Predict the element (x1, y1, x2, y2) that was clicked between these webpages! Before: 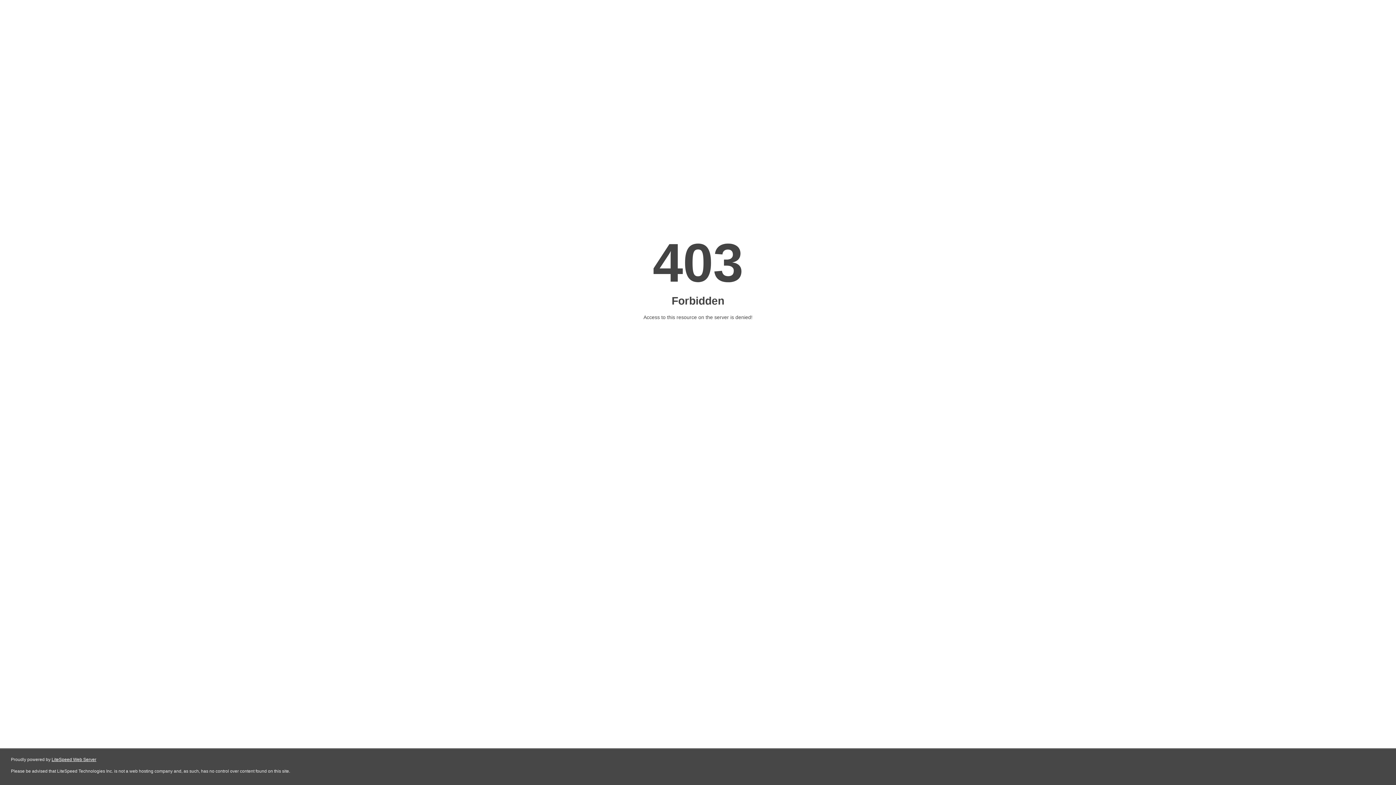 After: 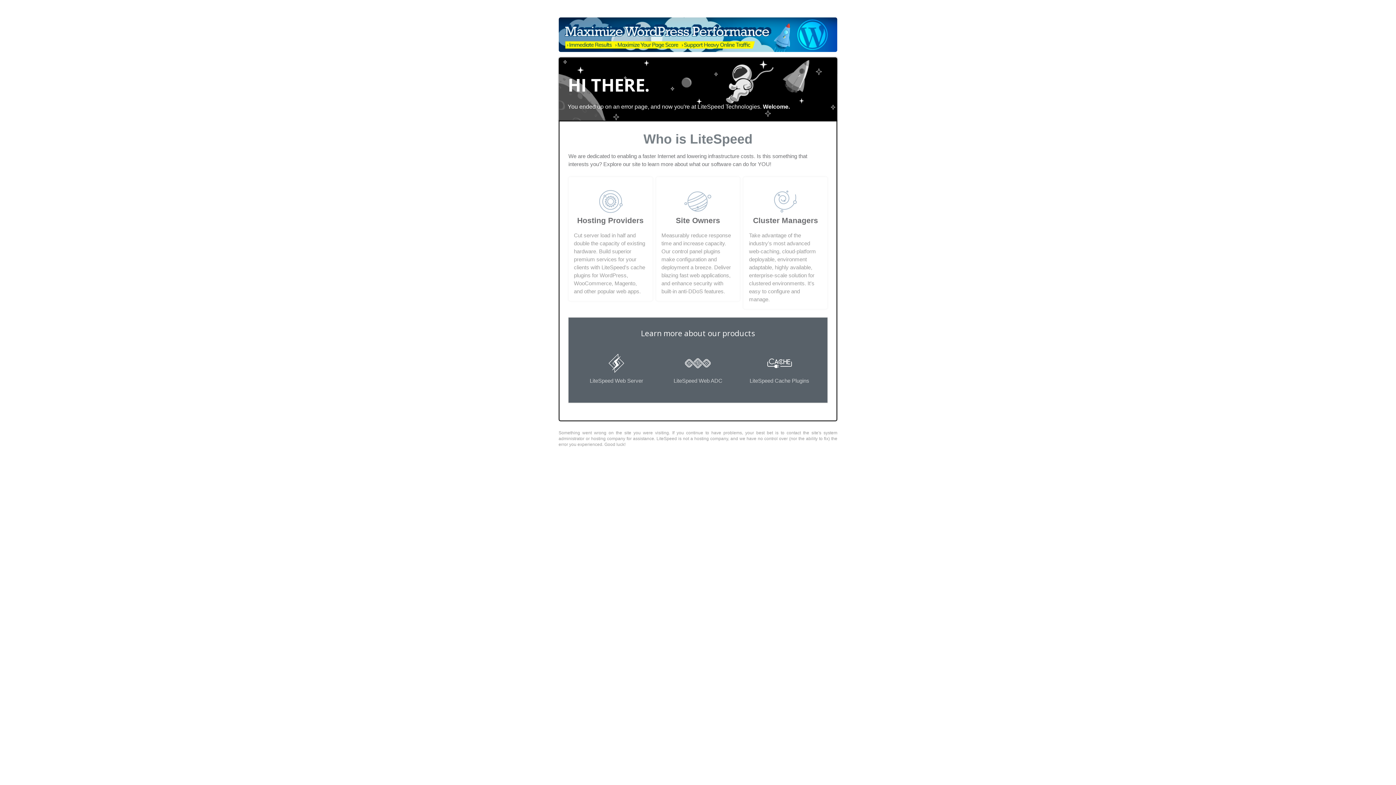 Action: label: LiteSpeed Web Server bbox: (51, 757, 96, 762)